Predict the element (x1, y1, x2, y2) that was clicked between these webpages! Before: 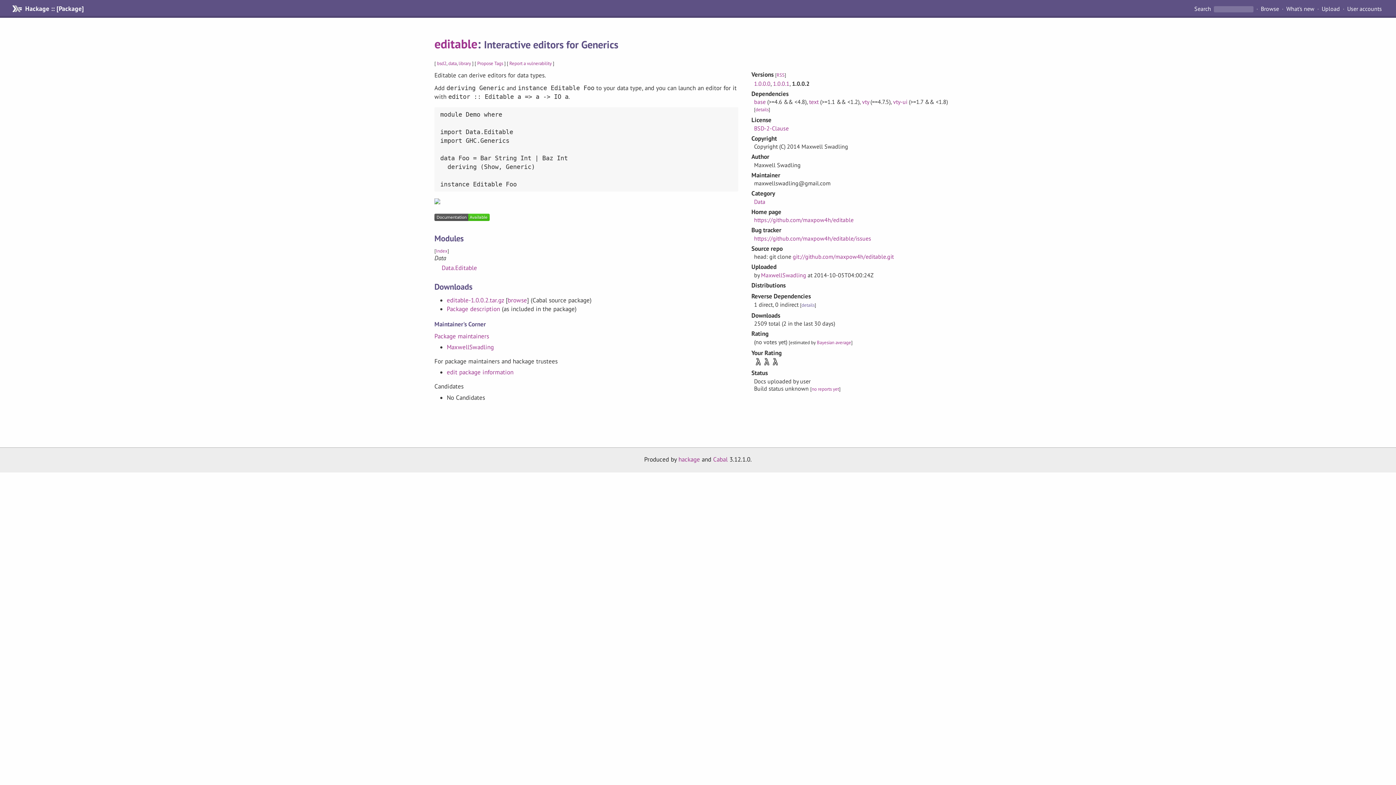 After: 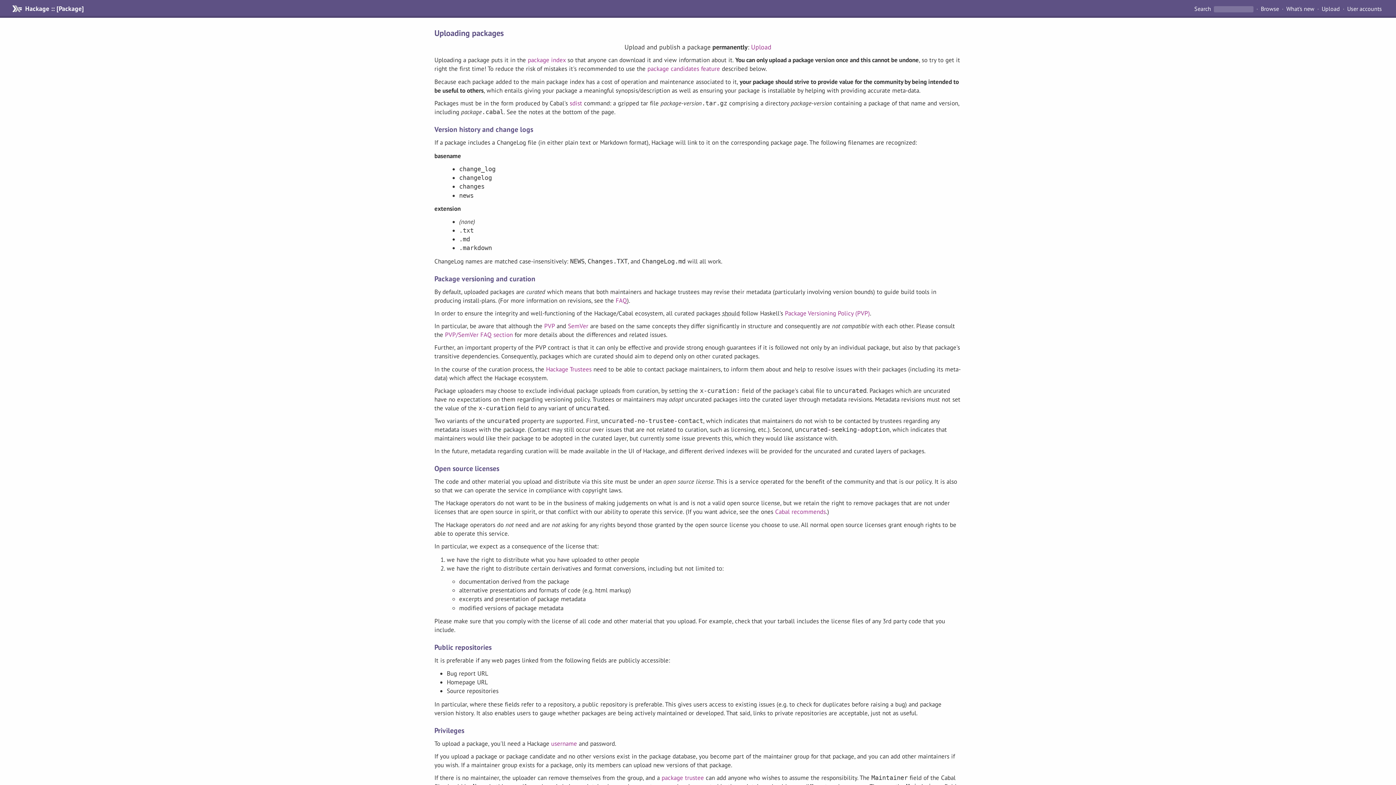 Action: label: Upload bbox: (1319, 4, 1343, 13)